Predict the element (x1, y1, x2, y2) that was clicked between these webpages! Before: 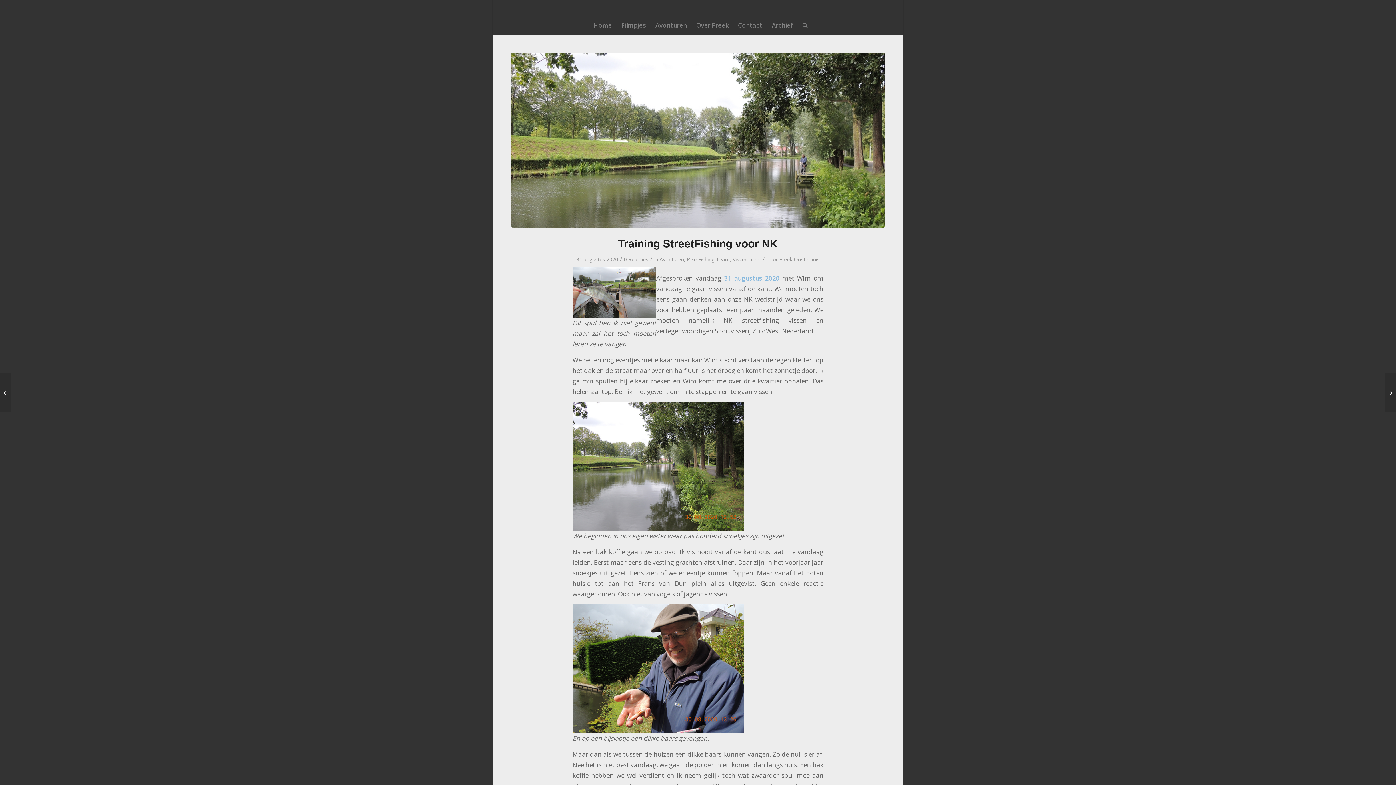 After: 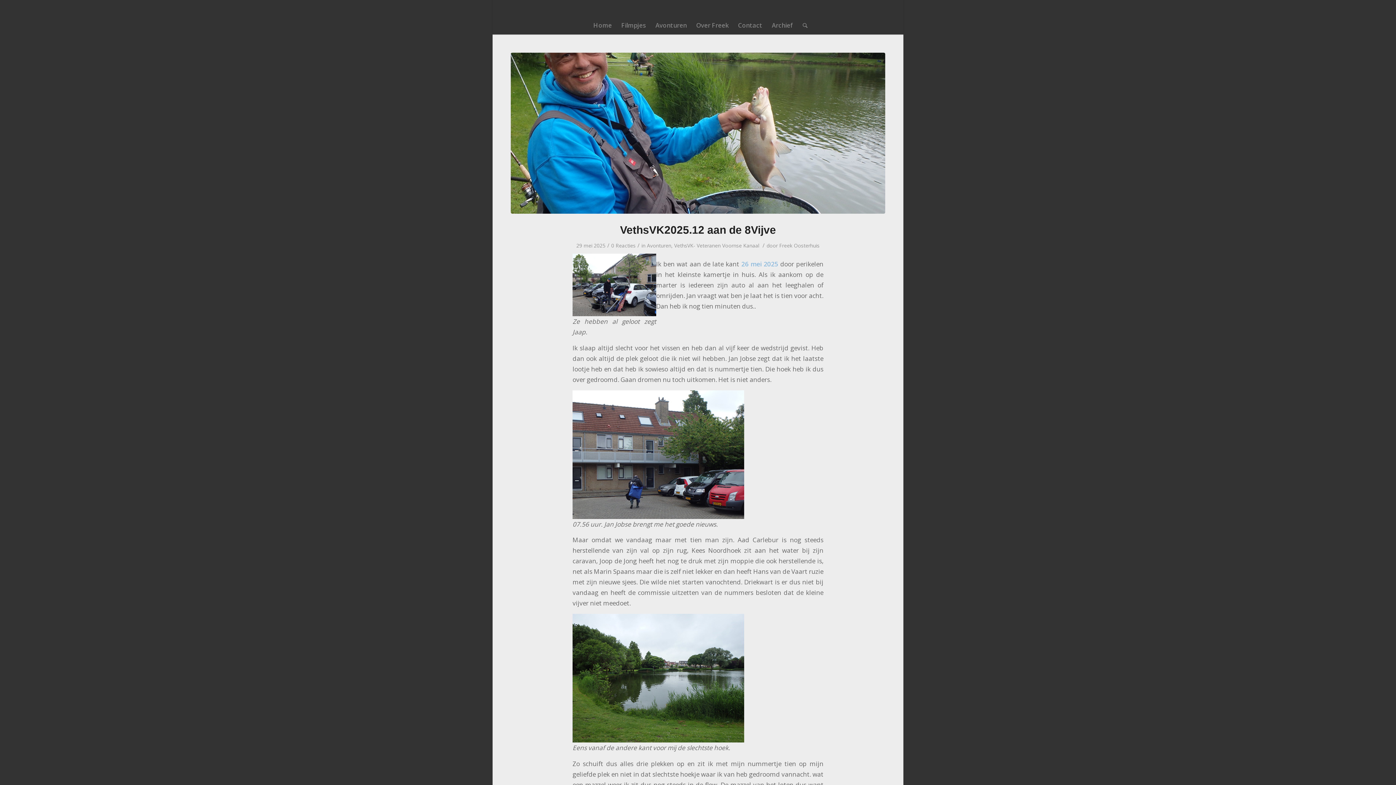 Action: bbox: (659, 255, 684, 262) label: Avonturen